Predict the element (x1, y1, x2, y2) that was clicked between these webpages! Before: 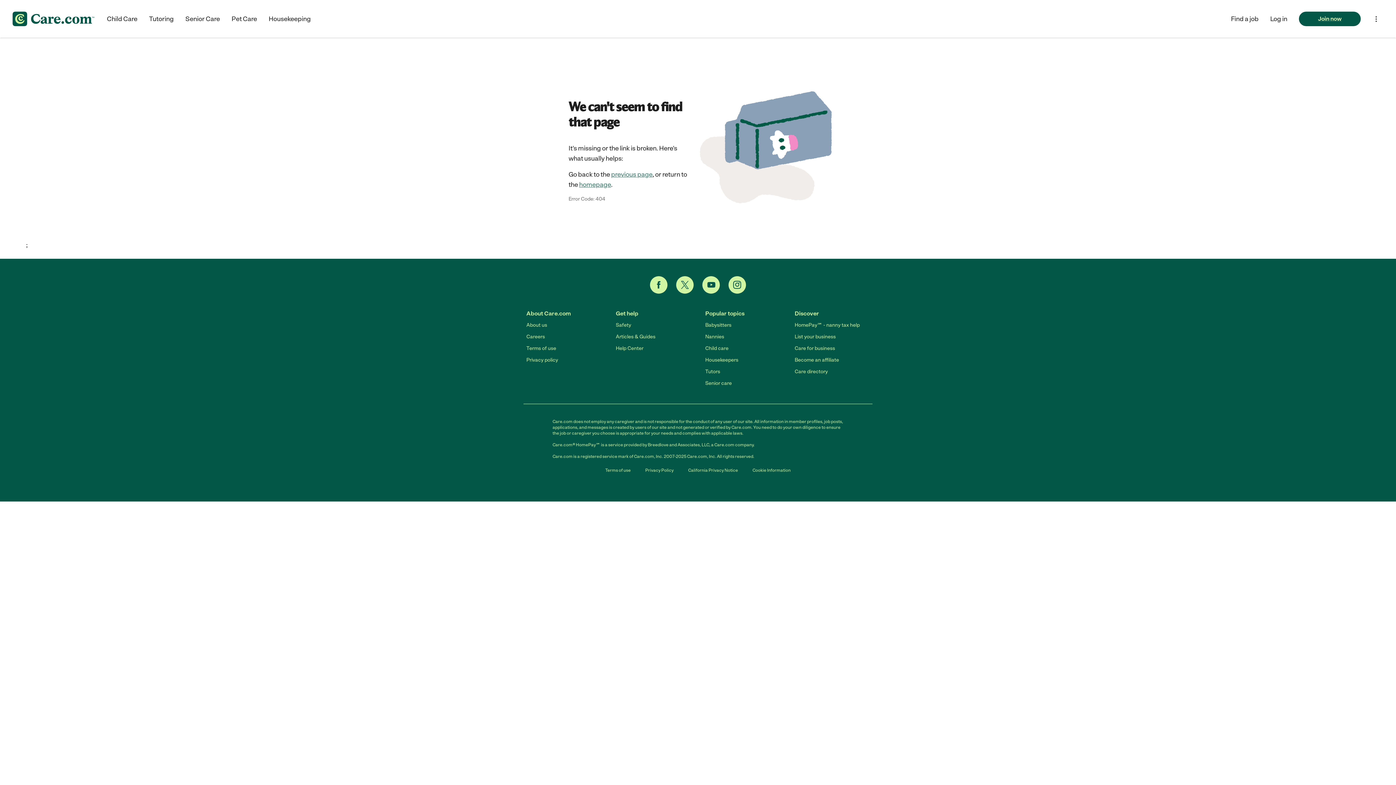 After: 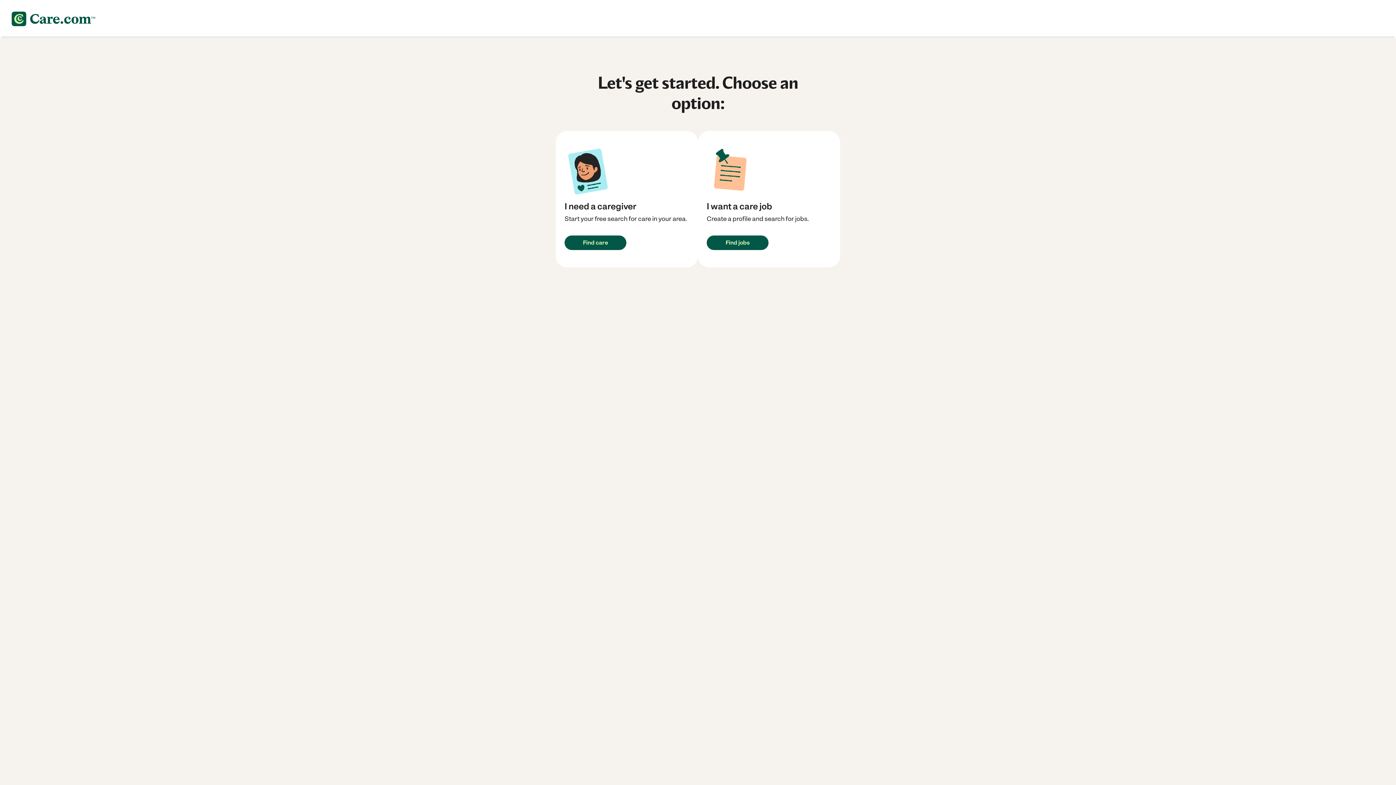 Action: bbox: (1299, 11, 1361, 26) label: Join now